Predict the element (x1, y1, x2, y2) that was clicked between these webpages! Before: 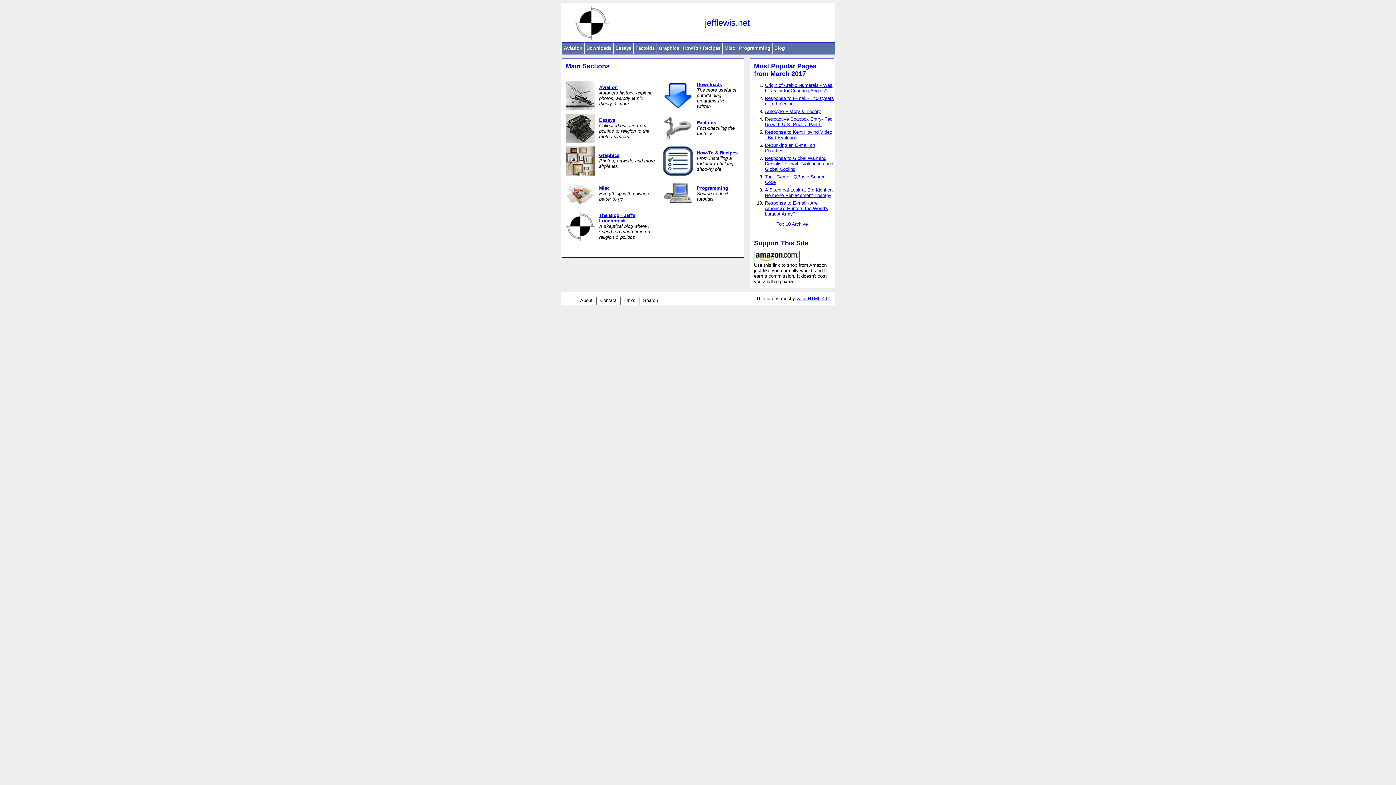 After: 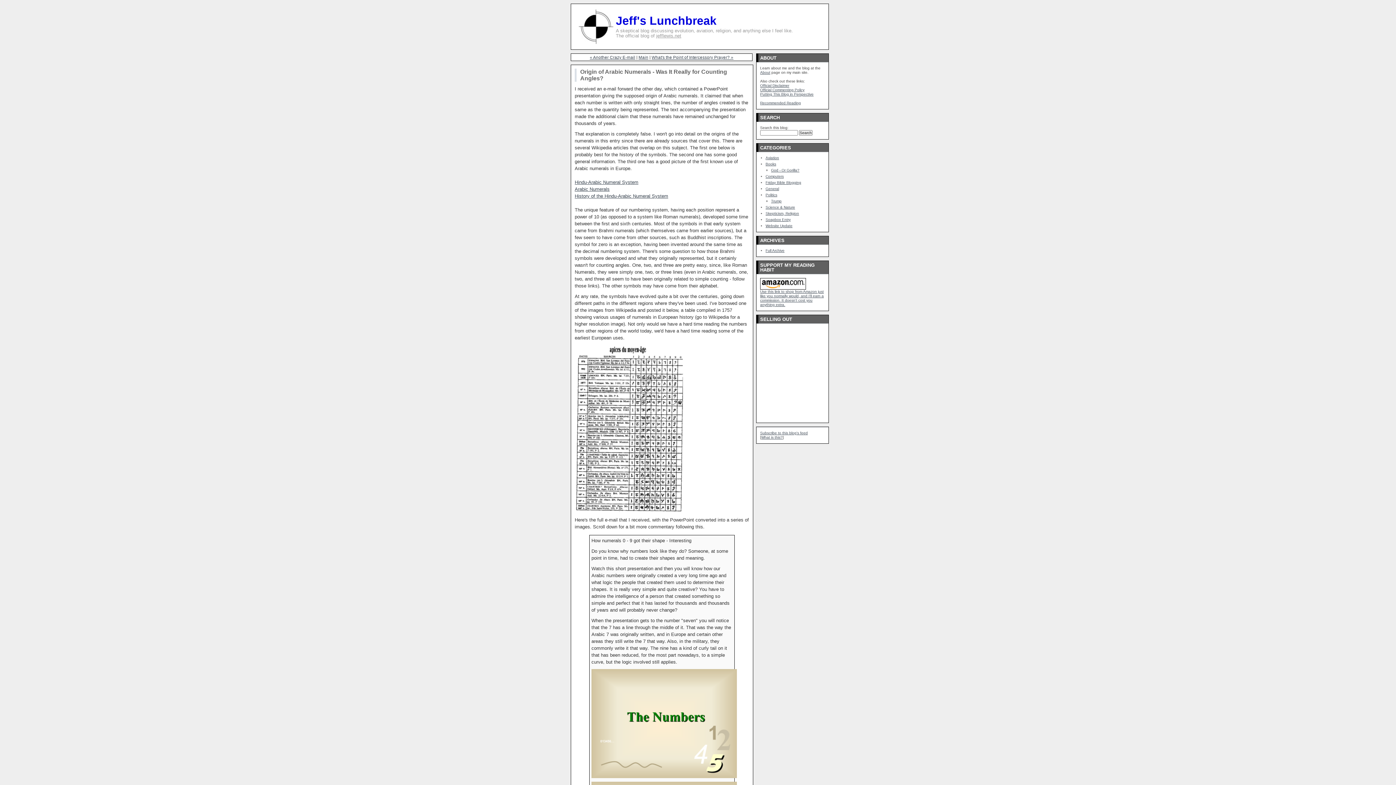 Action: bbox: (765, 82, 832, 93) label: Origin of Arabic Numerals - Was It Really for Counting Angles?